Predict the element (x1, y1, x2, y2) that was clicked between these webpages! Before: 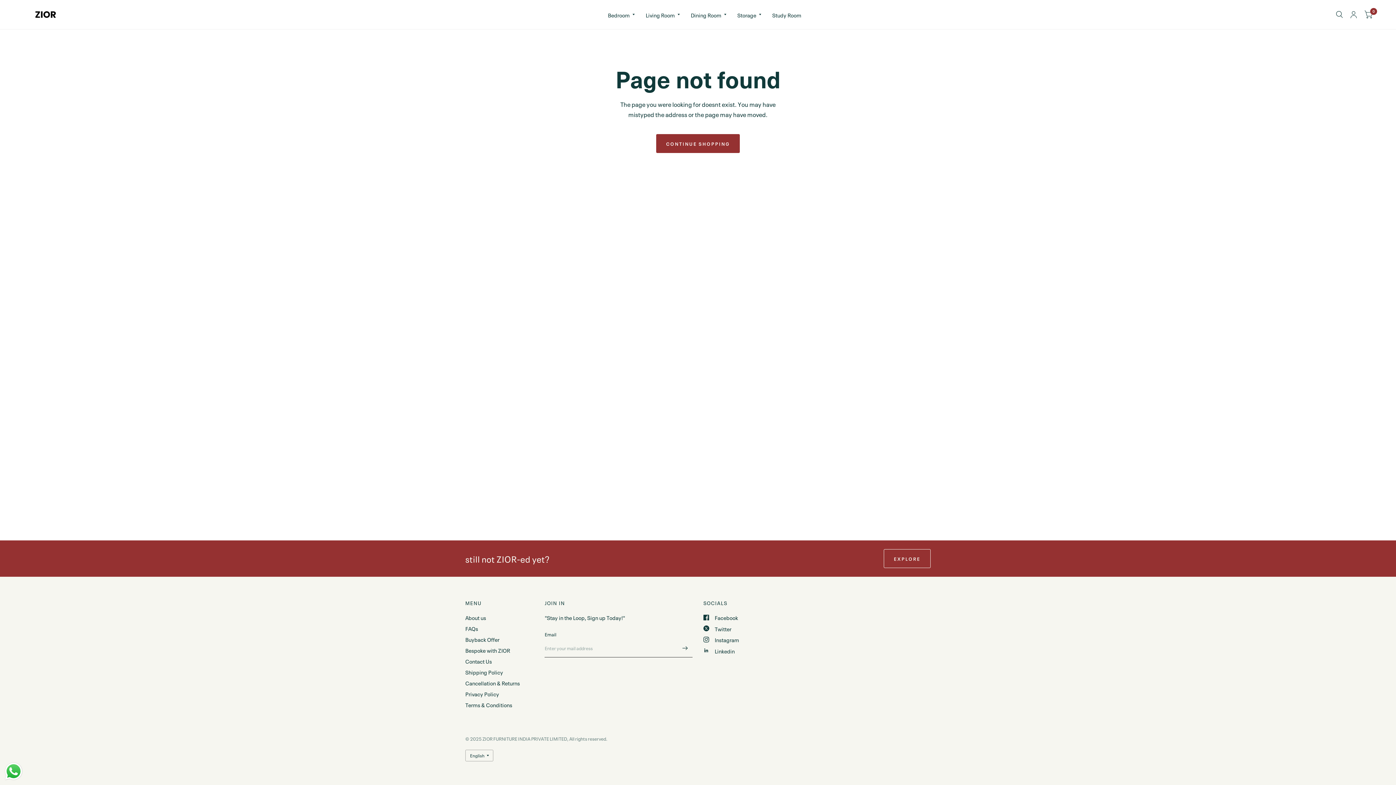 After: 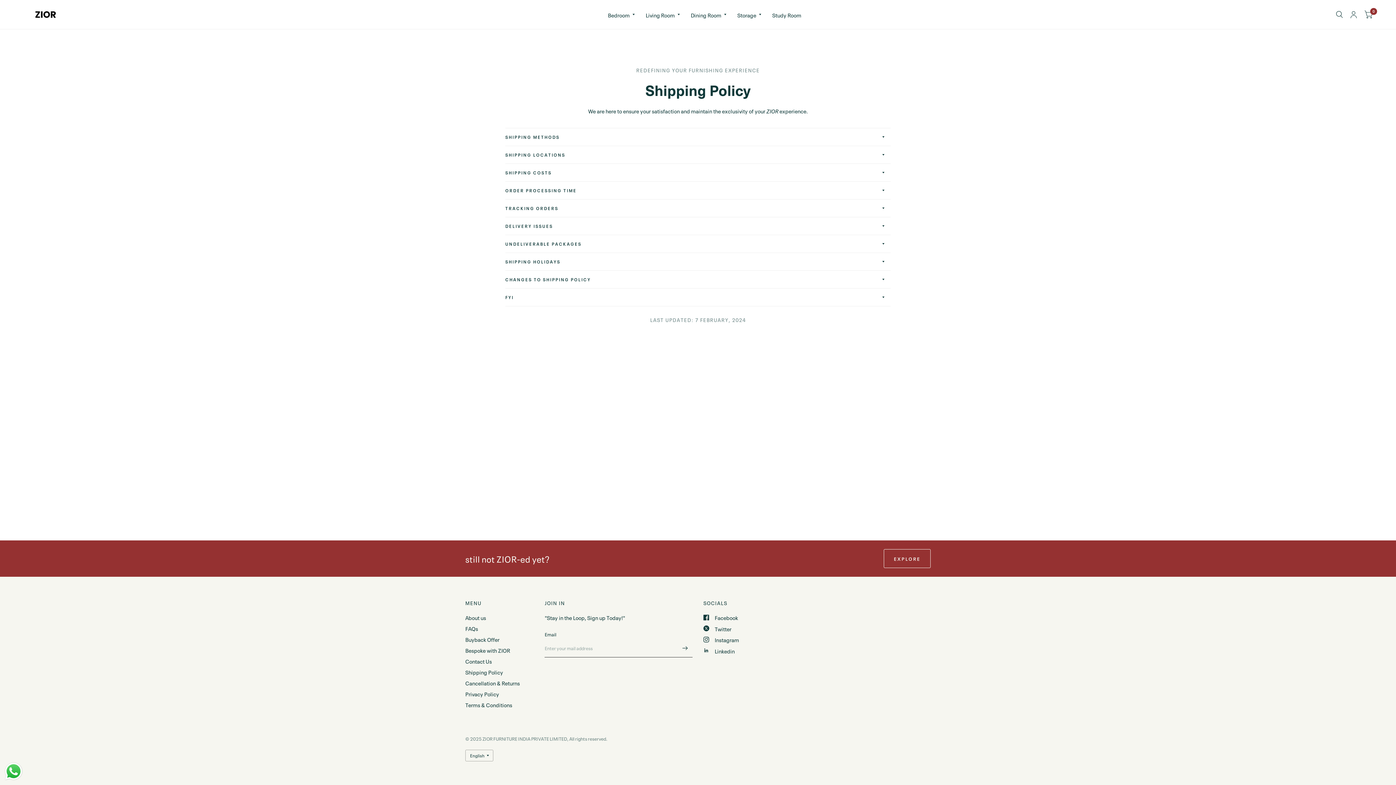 Action: bbox: (465, 668, 503, 676) label: Shipping Policy